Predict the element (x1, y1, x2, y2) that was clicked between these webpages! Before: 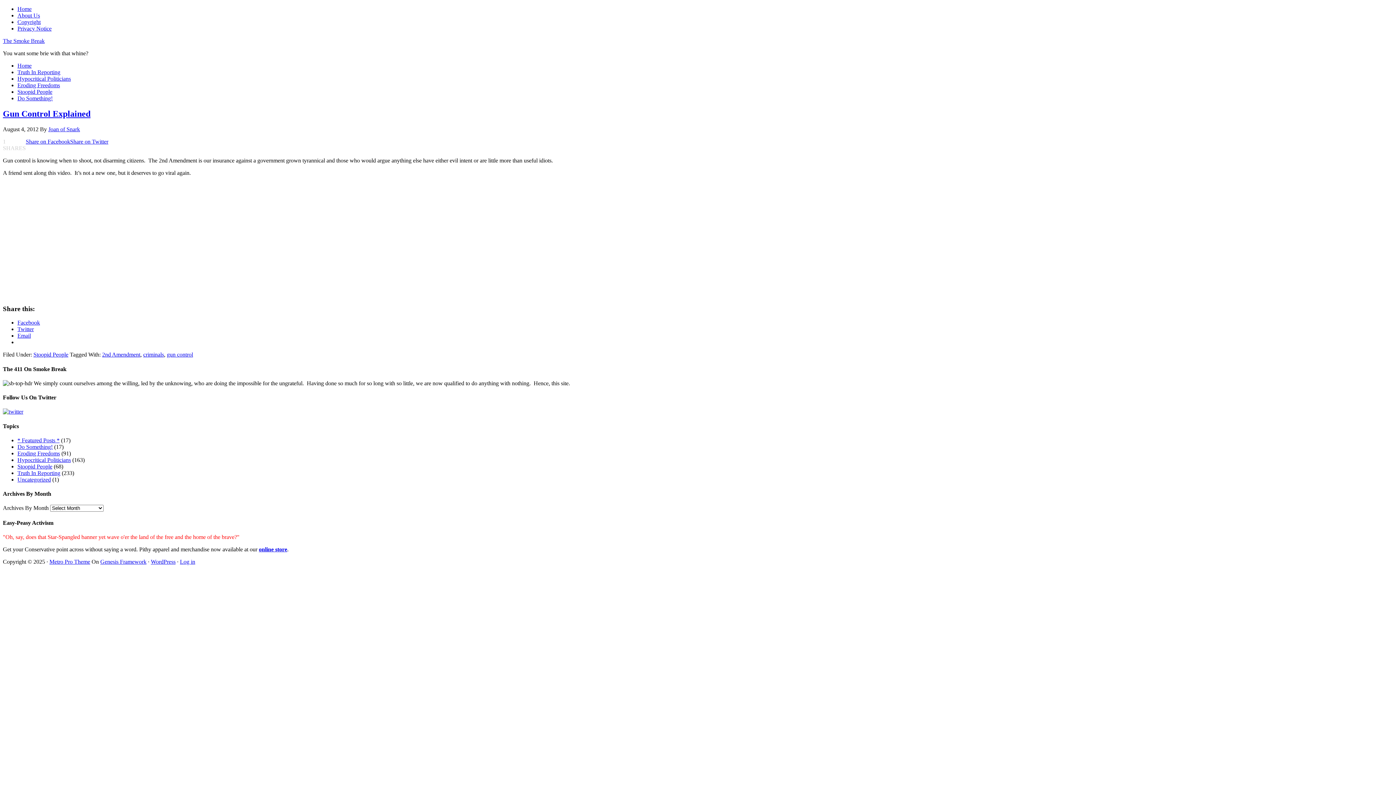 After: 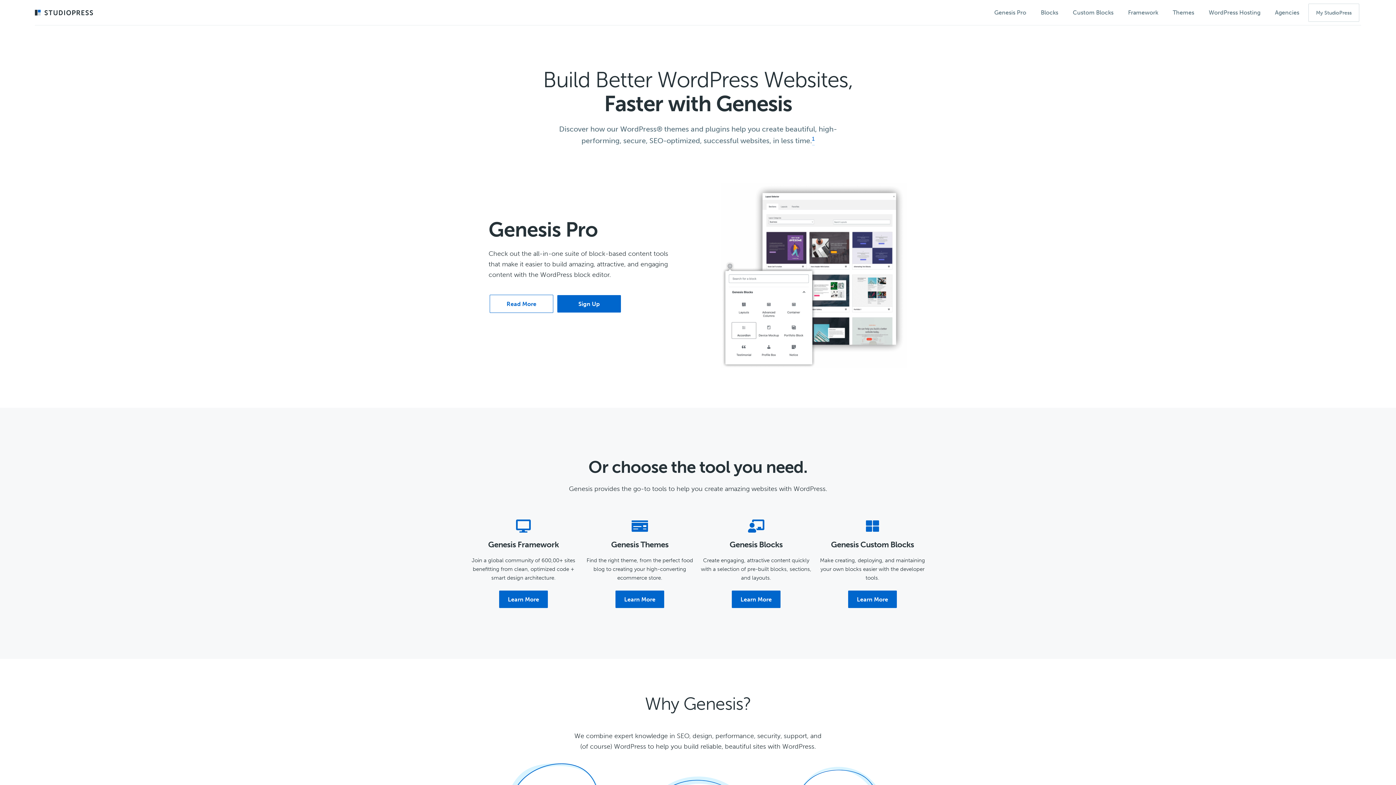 Action: label: Genesis Framework bbox: (100, 558, 146, 565)